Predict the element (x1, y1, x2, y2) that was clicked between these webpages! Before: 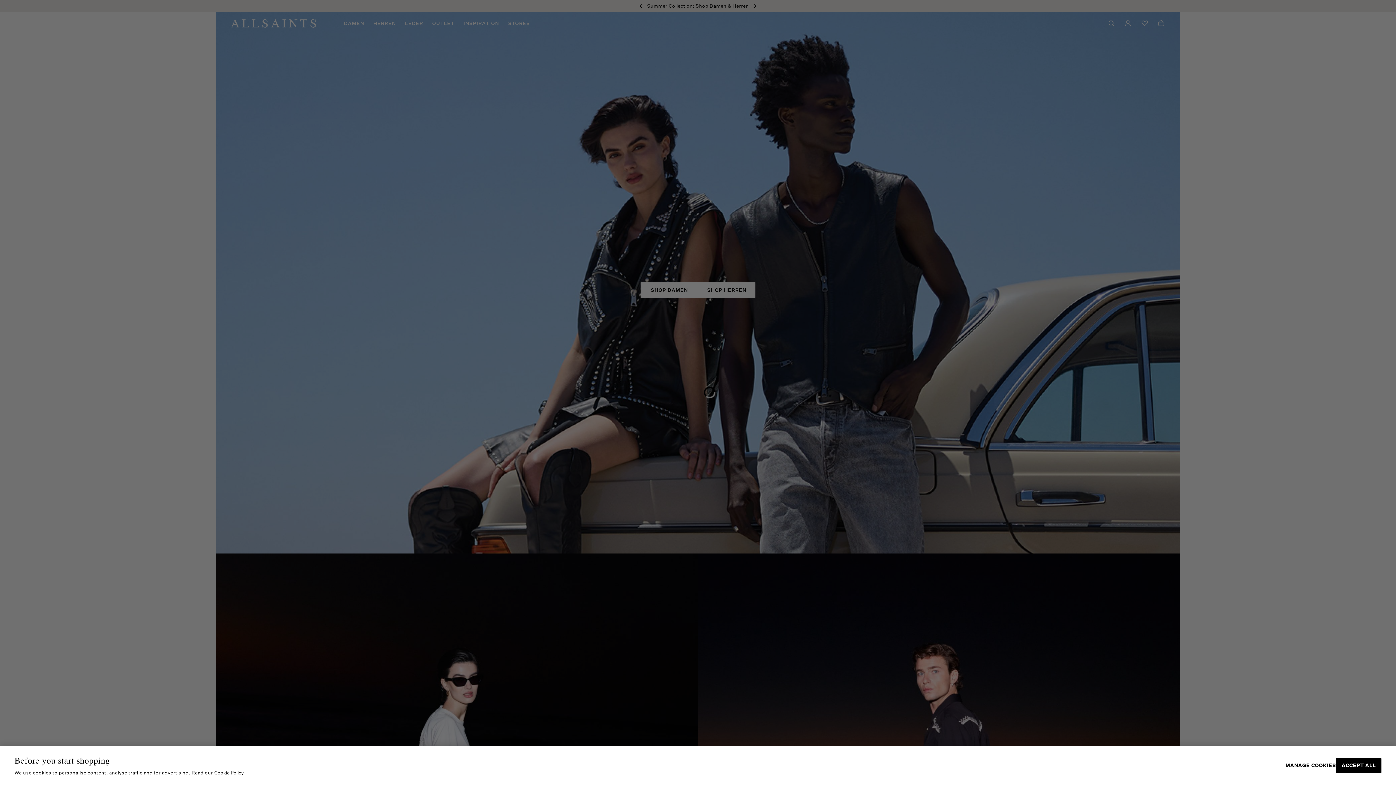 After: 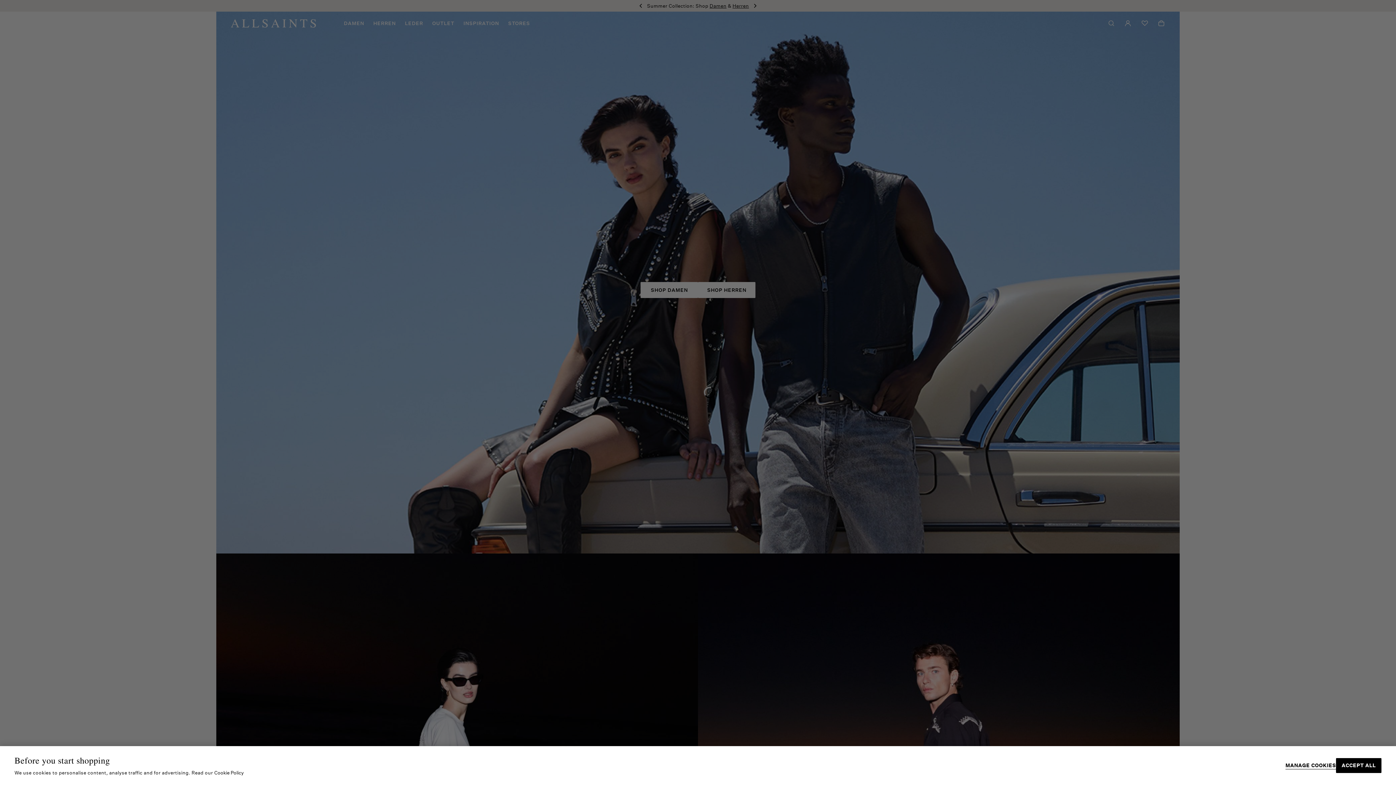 Action: label: More information about your privacy, opens in a new tab bbox: (214, 770, 243, 776)